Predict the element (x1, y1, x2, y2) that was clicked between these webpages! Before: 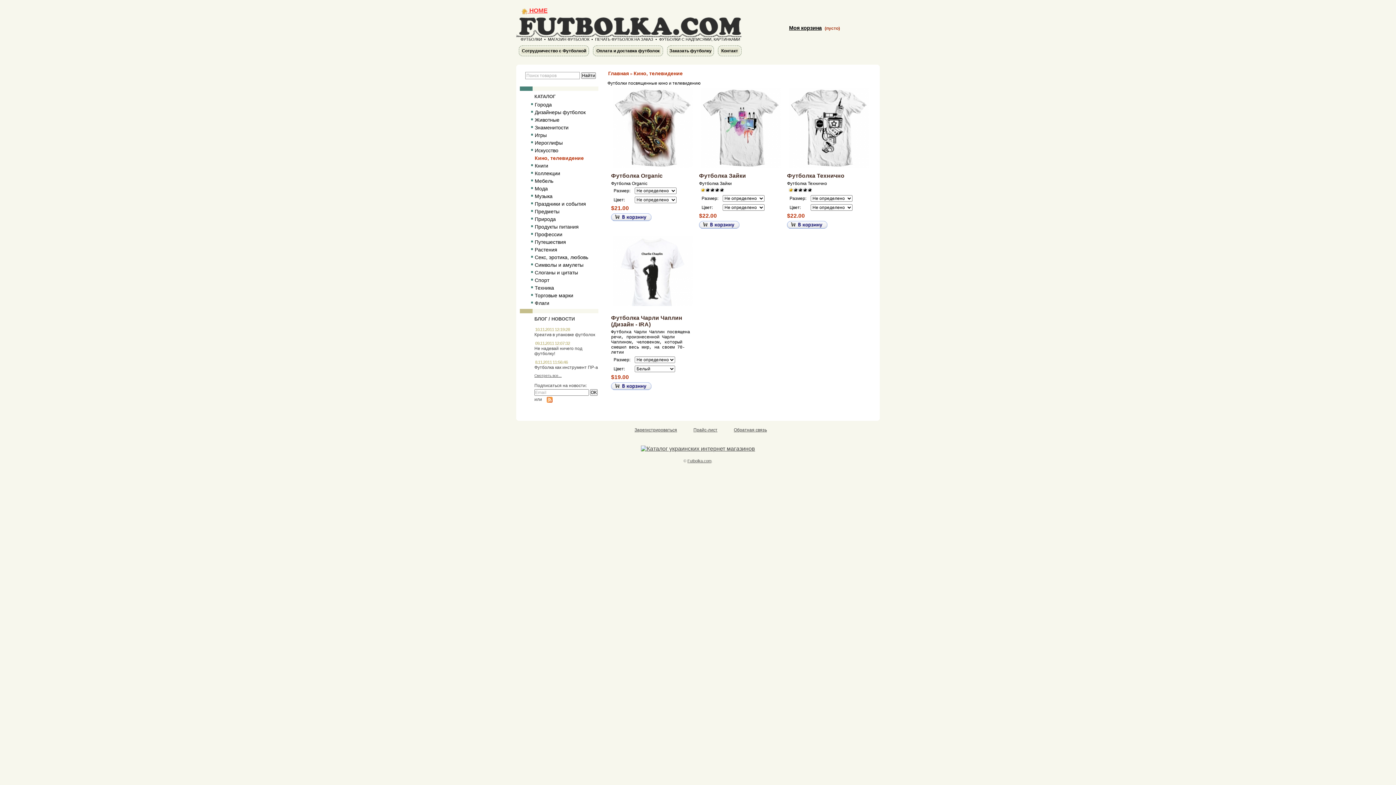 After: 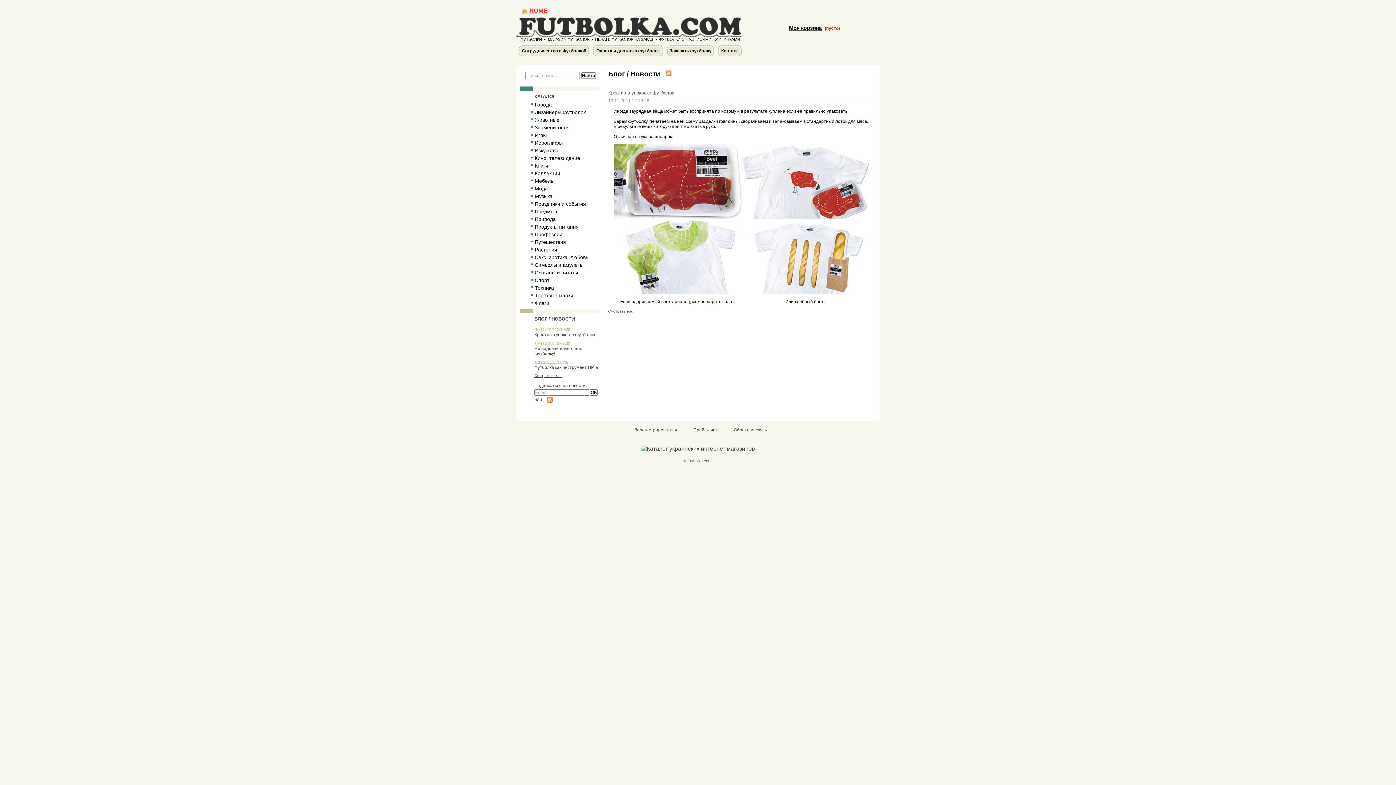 Action: label: Креатив в упаковке футболок bbox: (534, 332, 595, 337)